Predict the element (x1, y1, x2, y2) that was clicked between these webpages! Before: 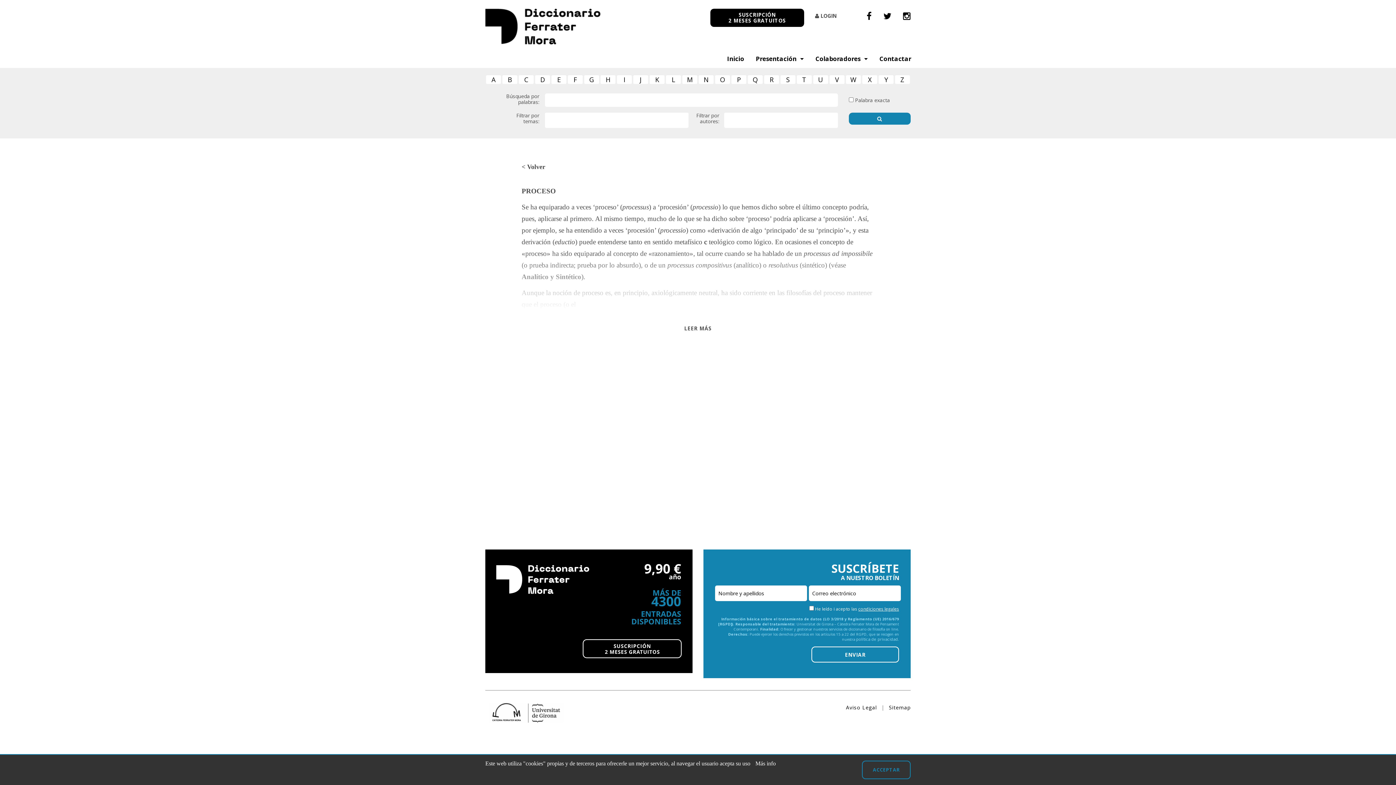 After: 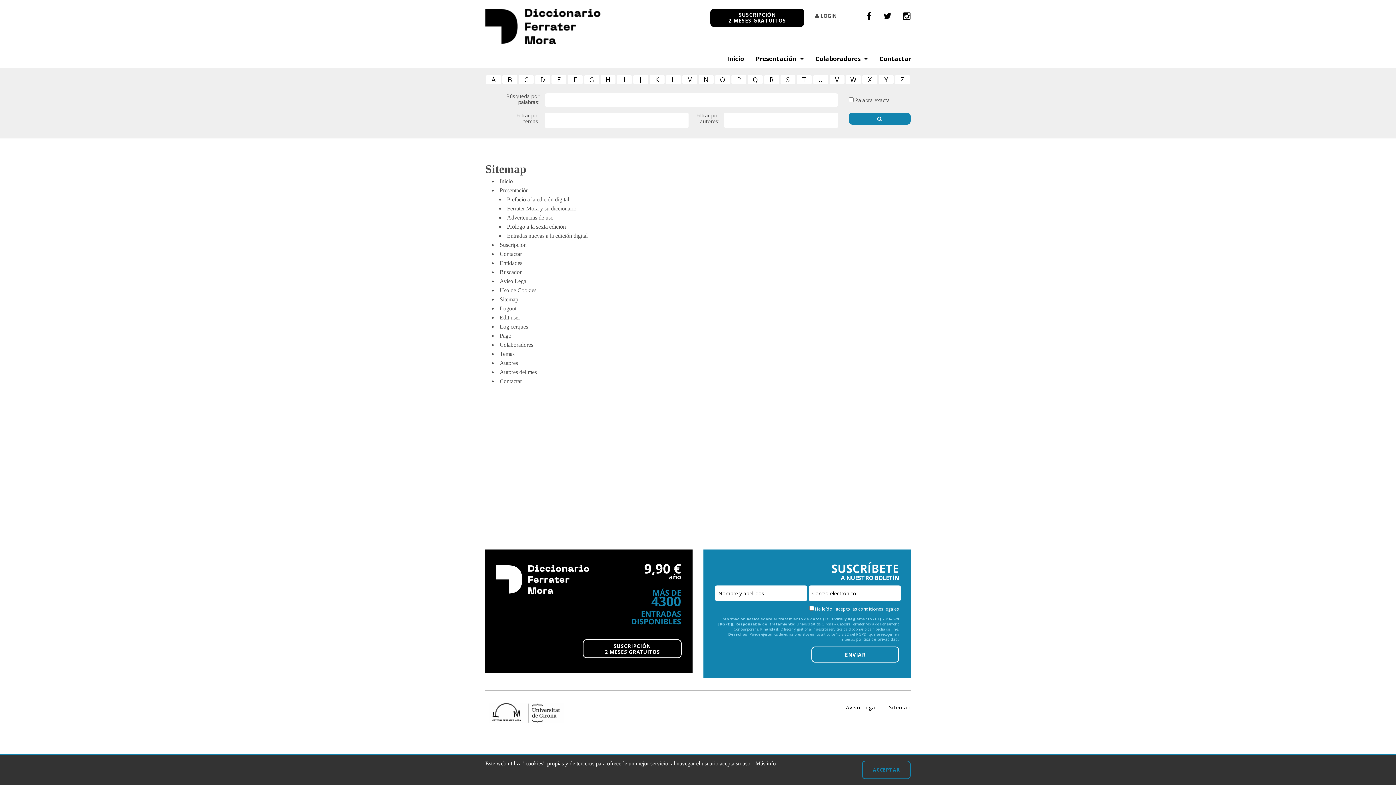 Action: label: Sitemap bbox: (889, 704, 910, 711)